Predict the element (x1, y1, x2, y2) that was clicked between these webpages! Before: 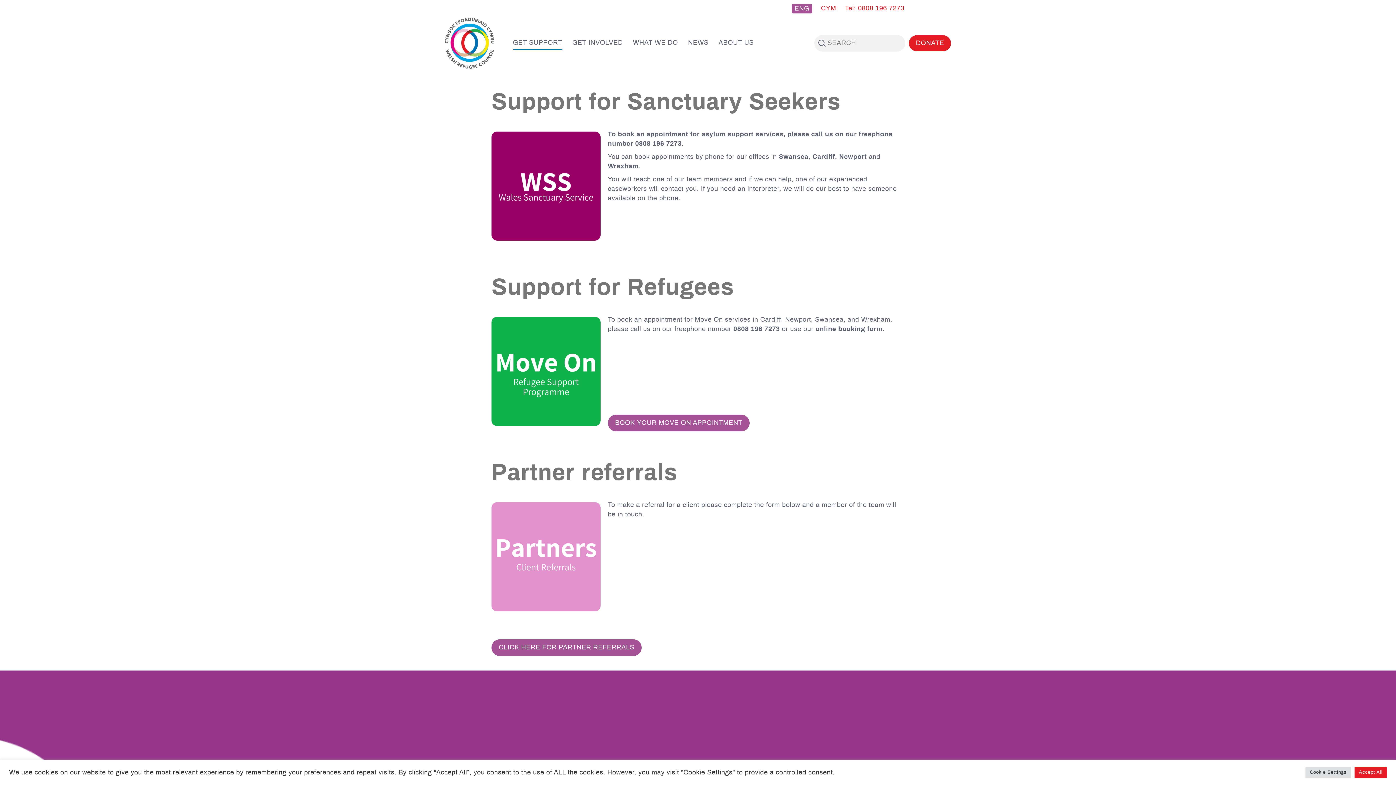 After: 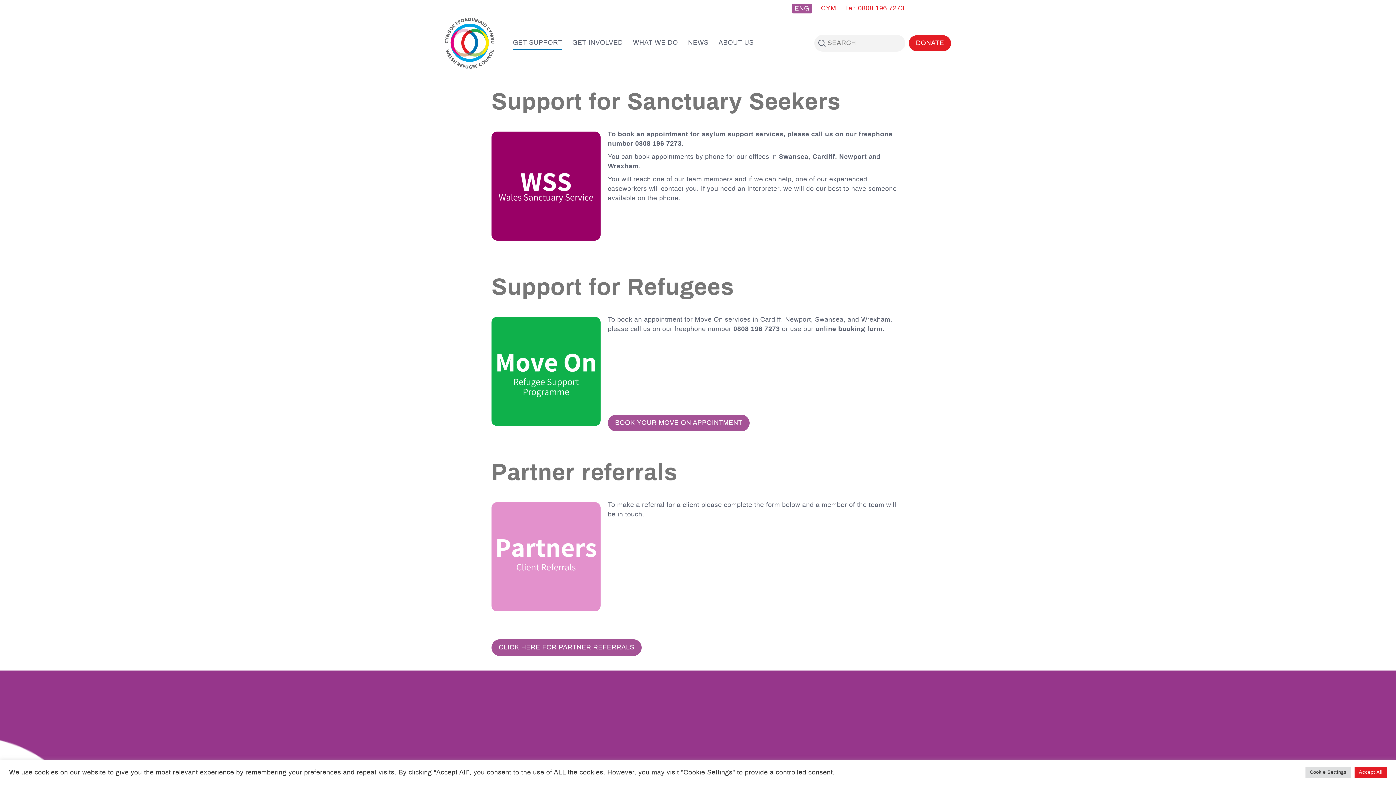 Action: bbox: (513, 39, 562, 46) label: GET SUPPORT